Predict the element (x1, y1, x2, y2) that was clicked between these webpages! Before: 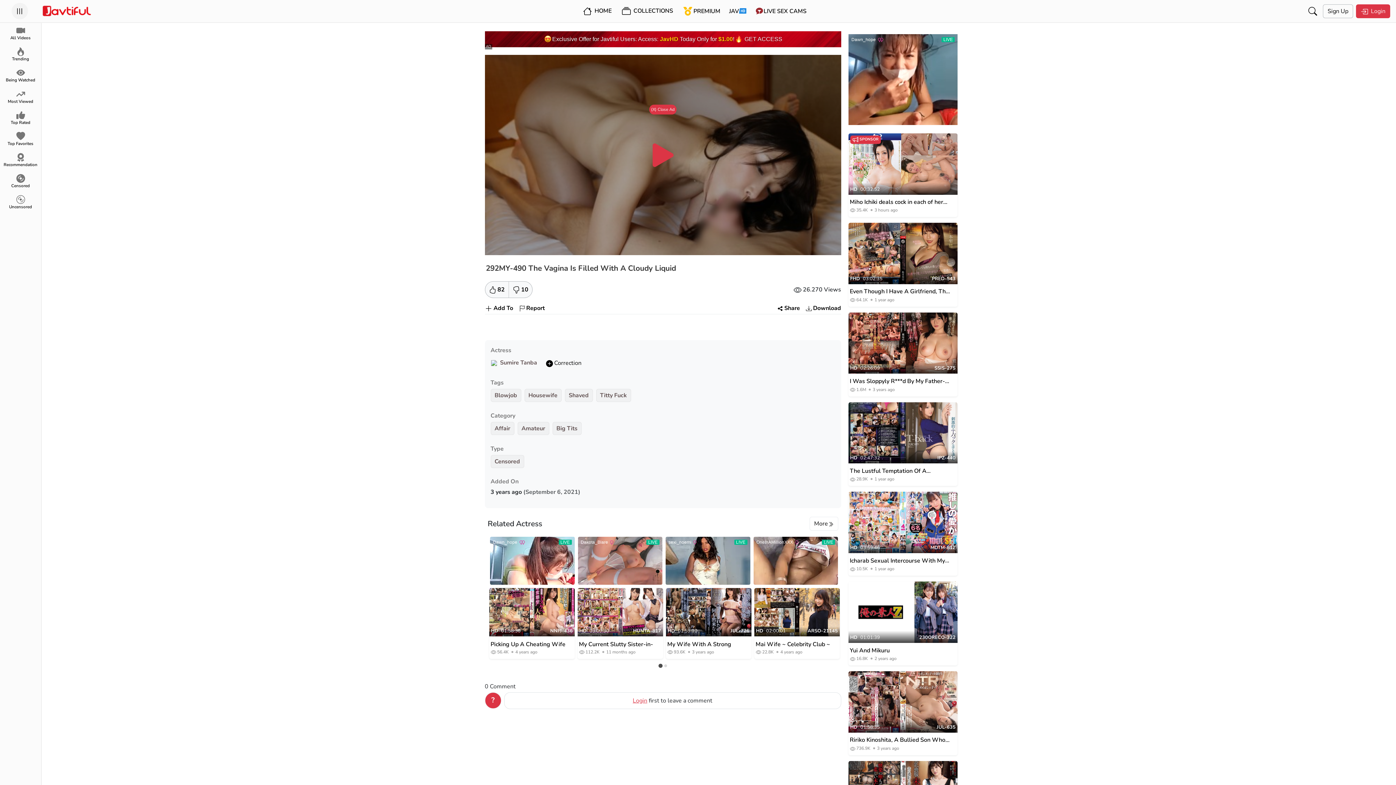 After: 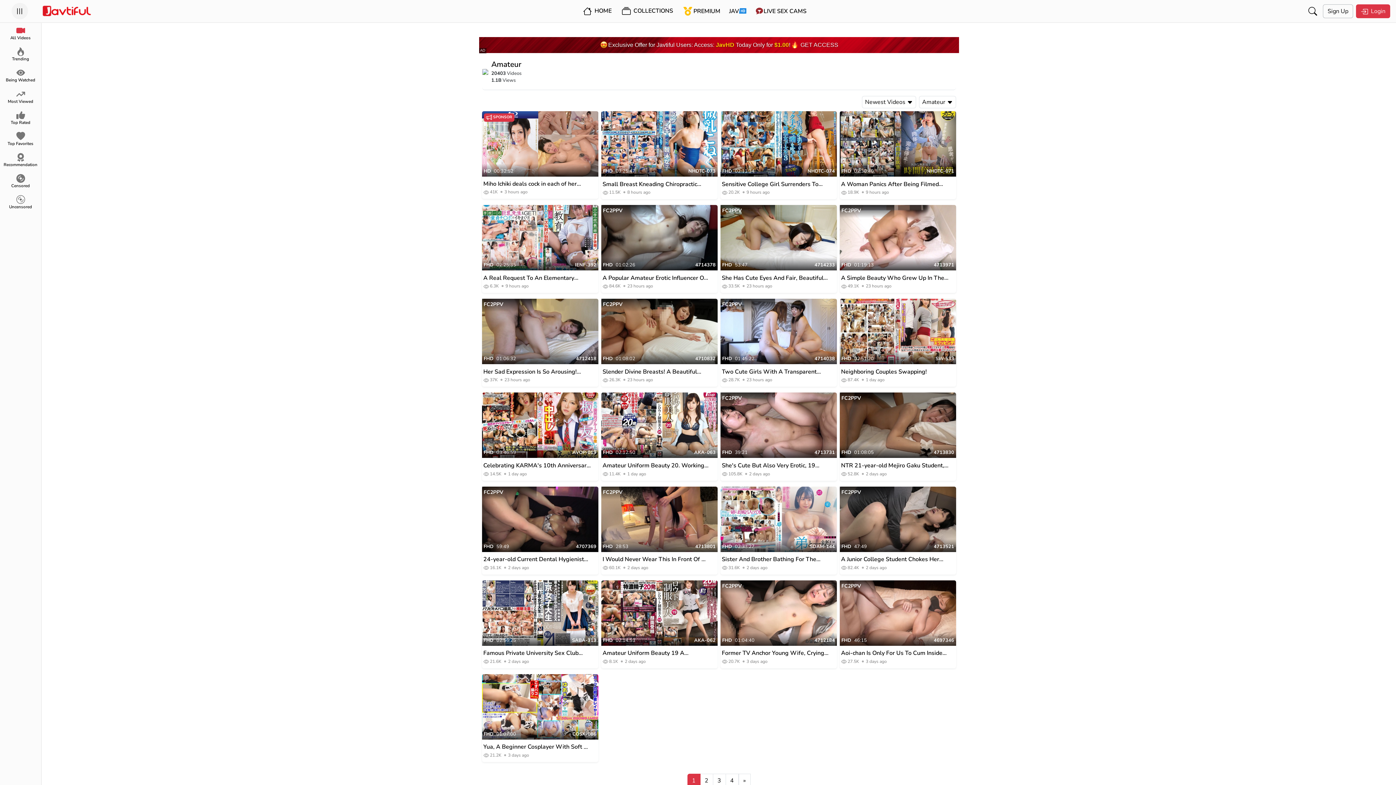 Action: bbox: (517, 422, 549, 435) label: Amateur